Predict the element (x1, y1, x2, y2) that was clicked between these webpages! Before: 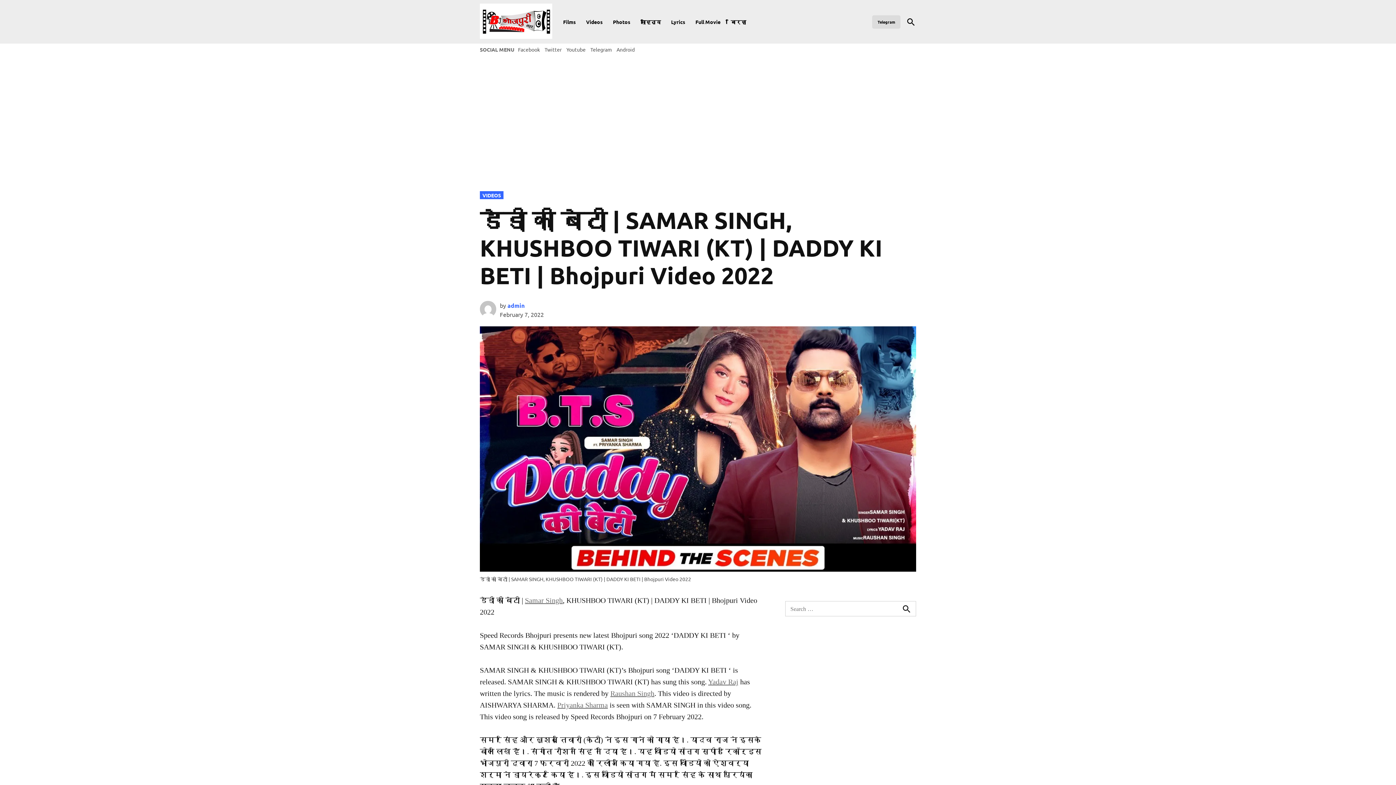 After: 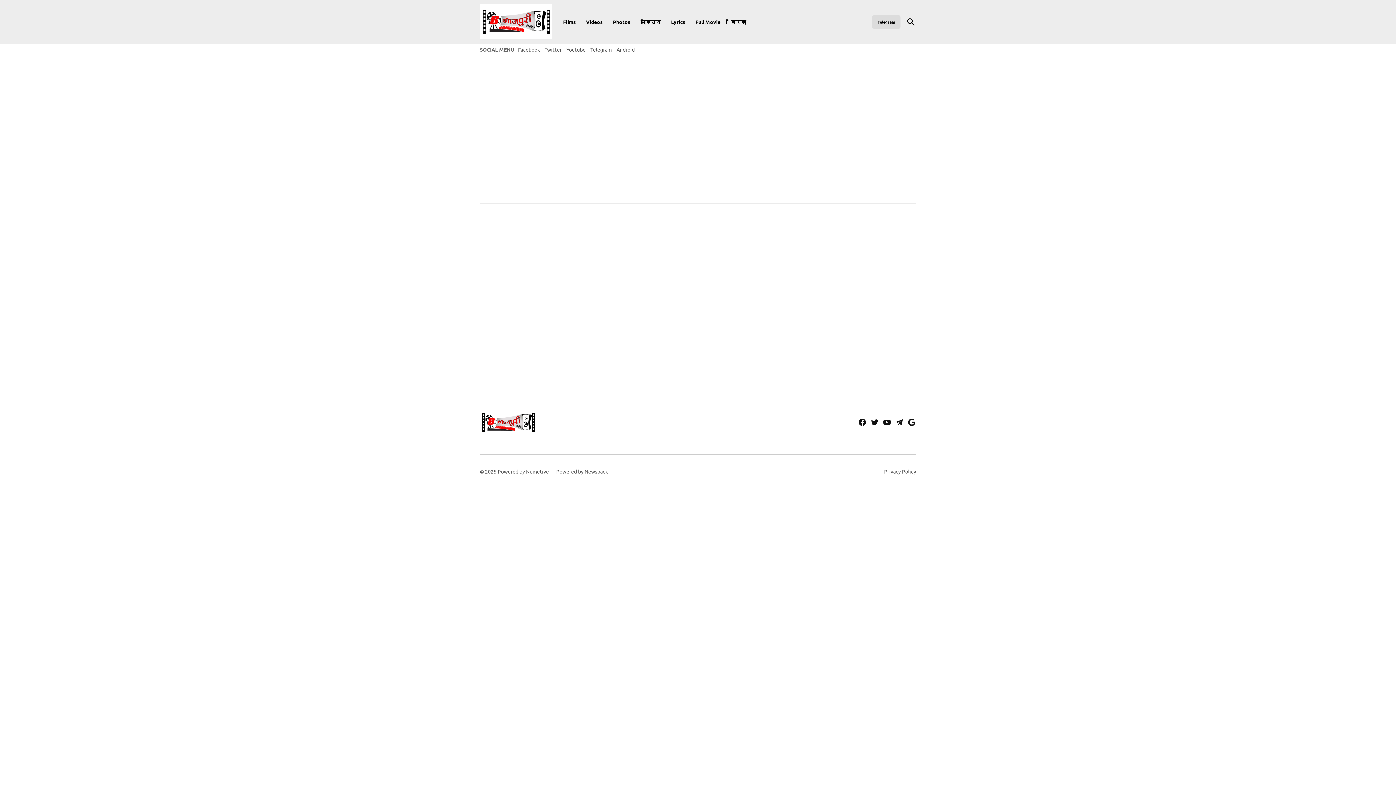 Action: bbox: (480, 3, 552, 40)